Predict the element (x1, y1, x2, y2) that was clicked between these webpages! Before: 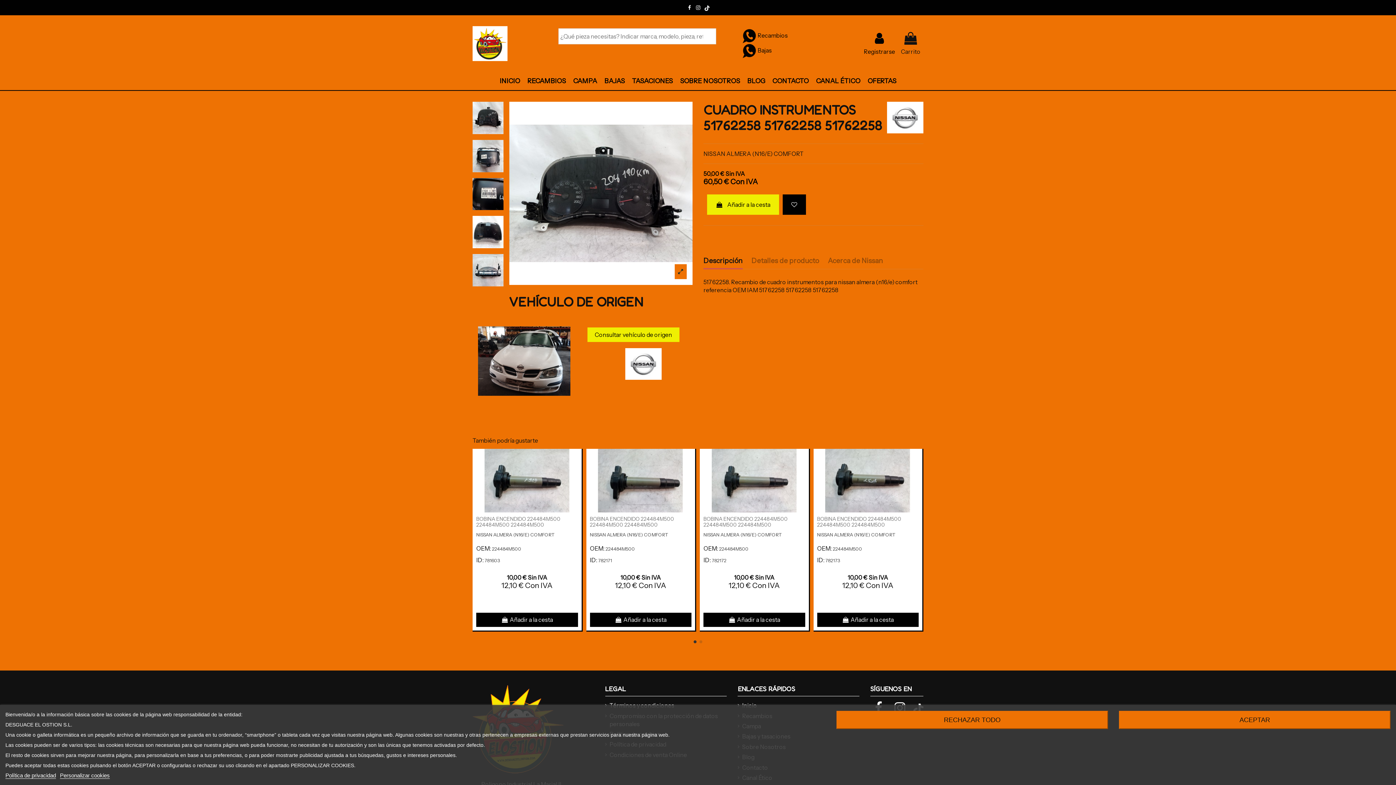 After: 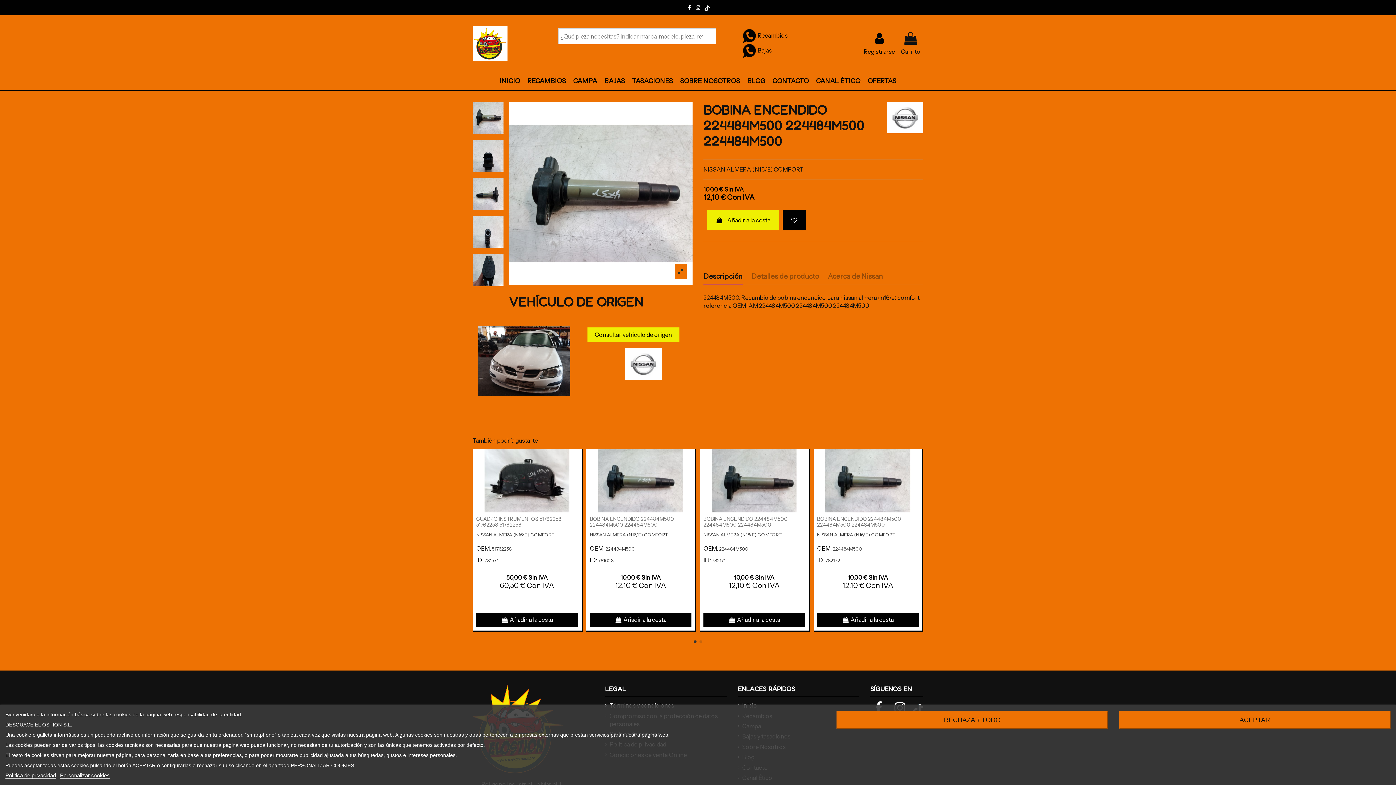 Action: bbox: (813, 449, 922, 512)